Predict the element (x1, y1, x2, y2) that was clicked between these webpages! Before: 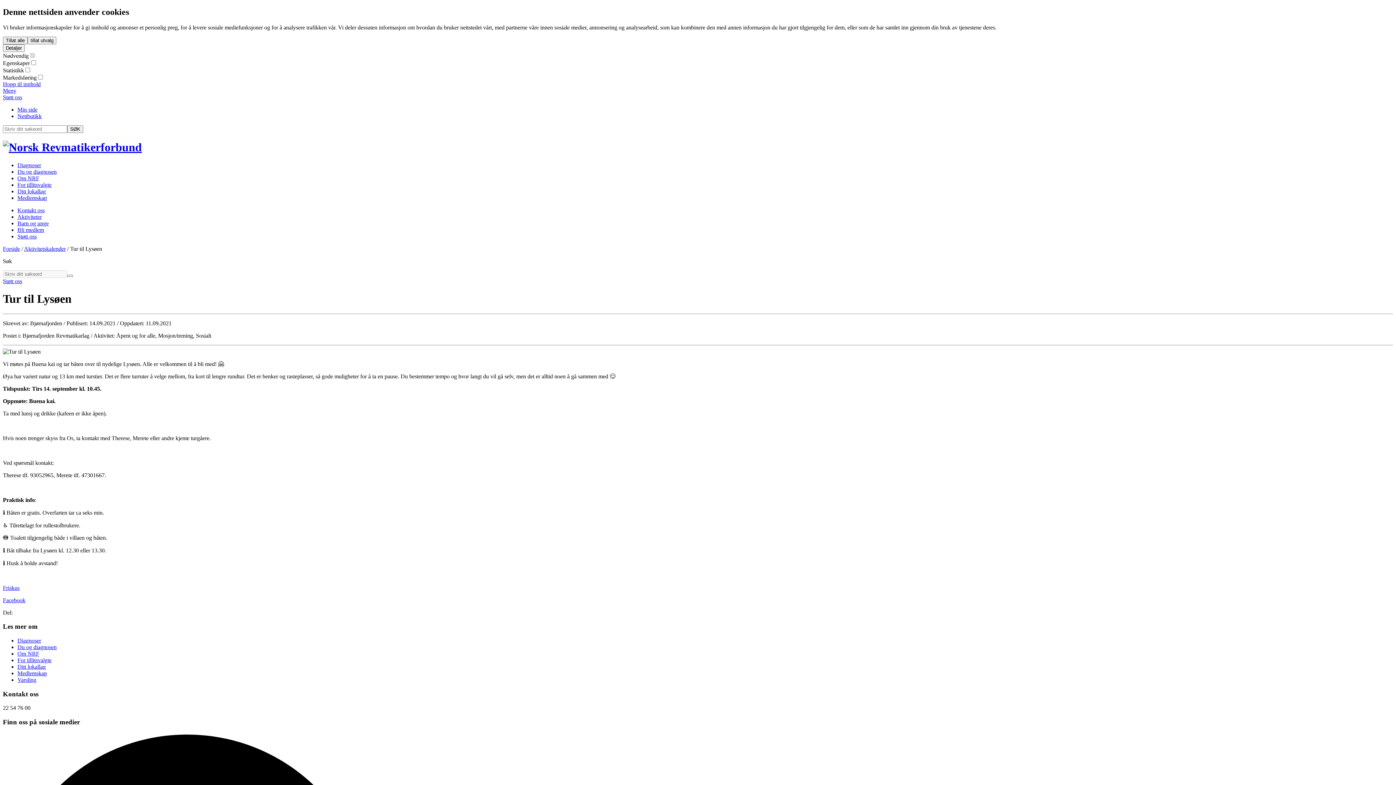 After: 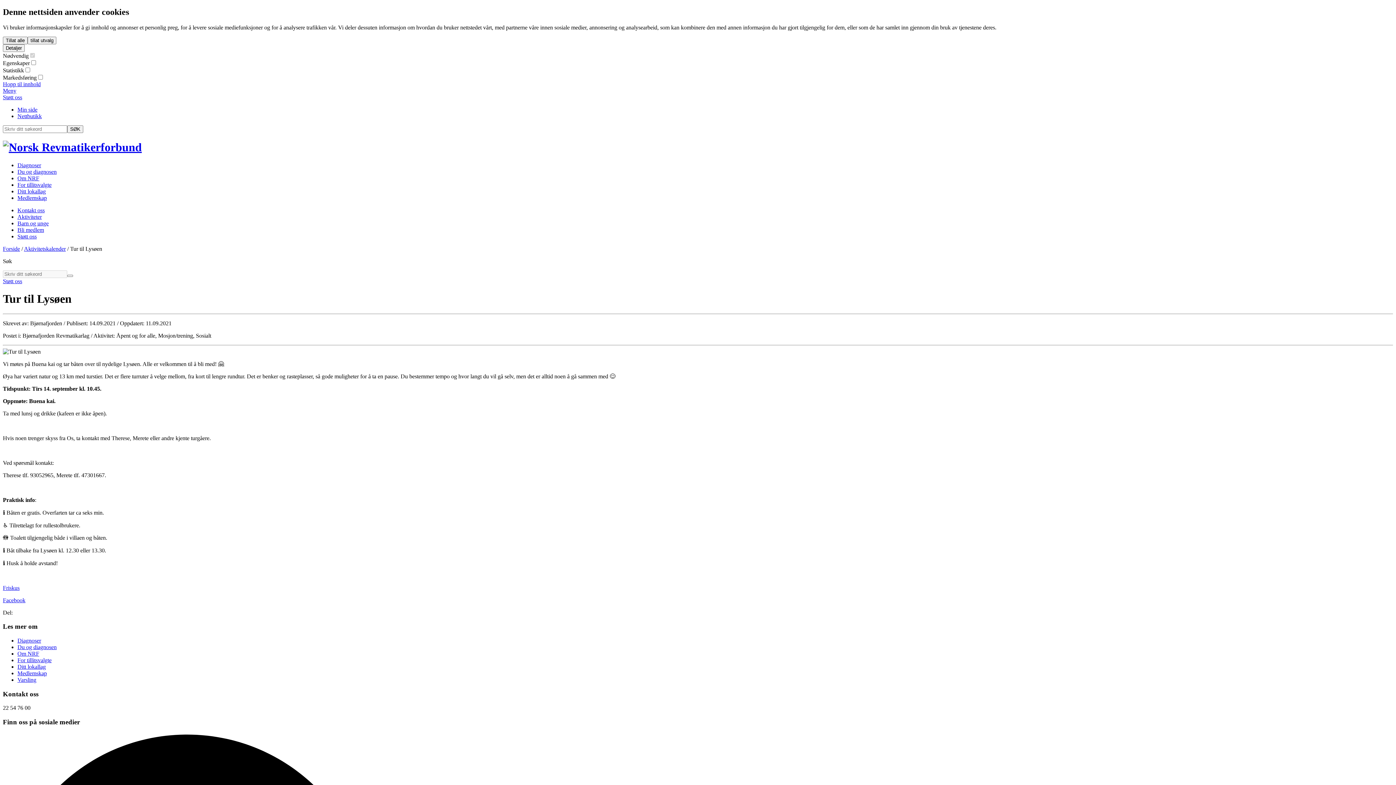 Action: bbox: (17, 106, 37, 112) label: Min side